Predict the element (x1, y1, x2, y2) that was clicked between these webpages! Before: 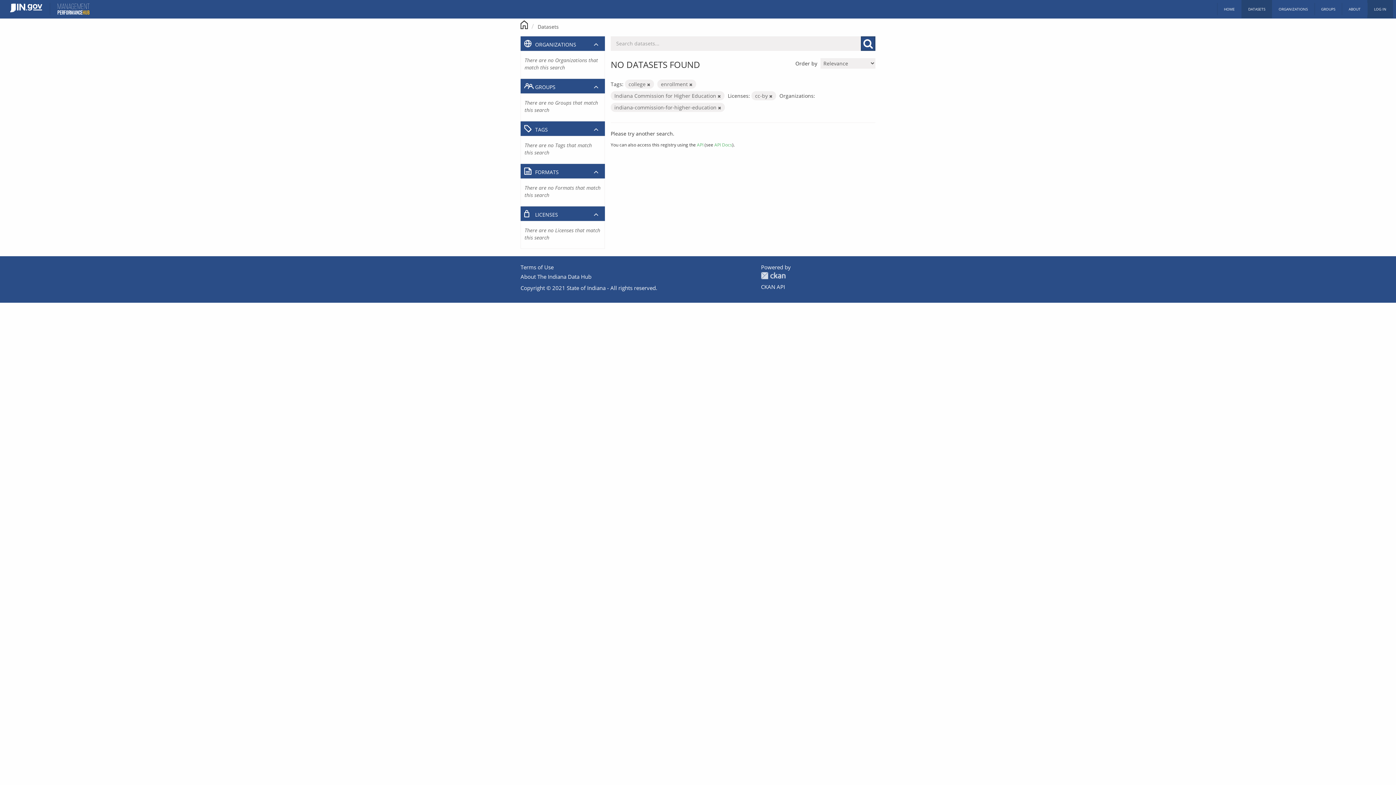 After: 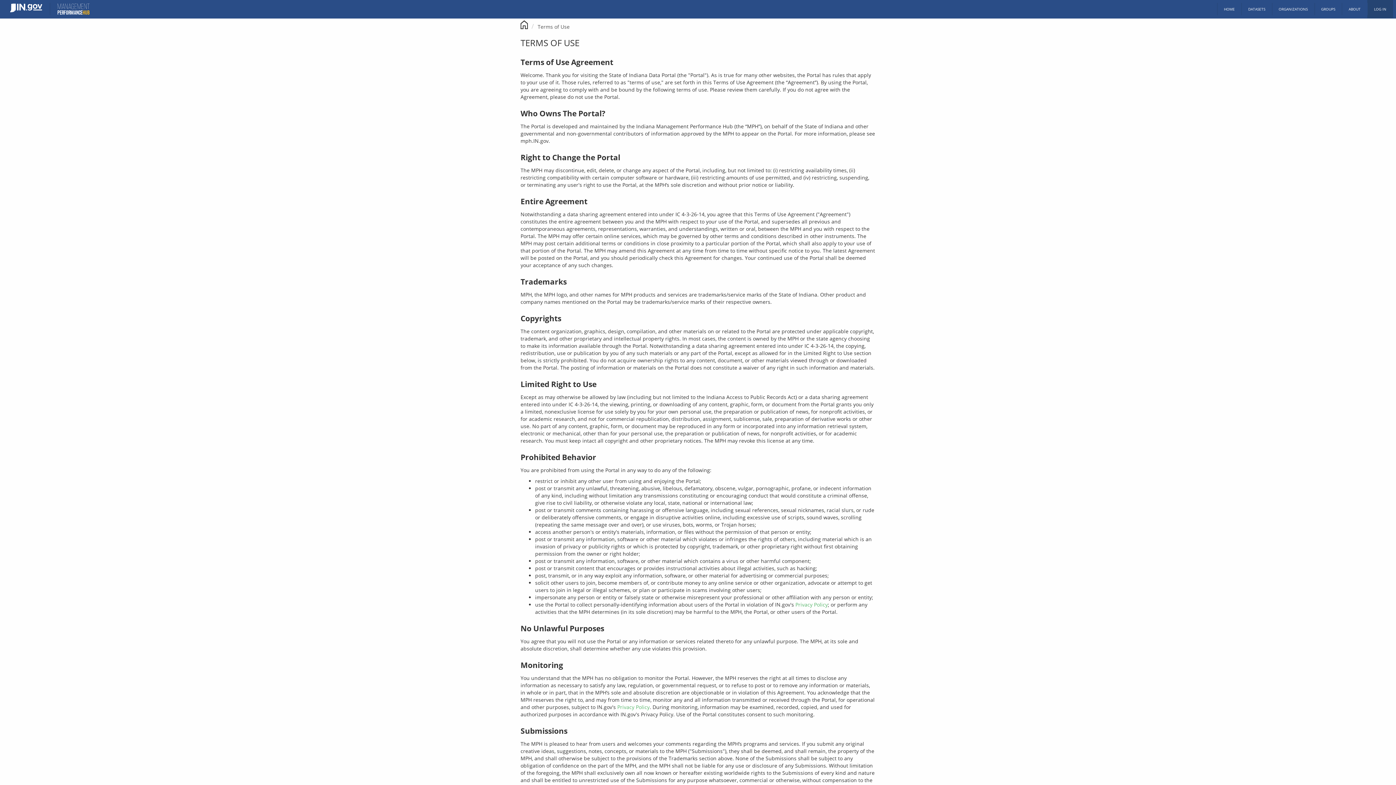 Action: label: Terms of Use bbox: (520, 263, 553, 270)